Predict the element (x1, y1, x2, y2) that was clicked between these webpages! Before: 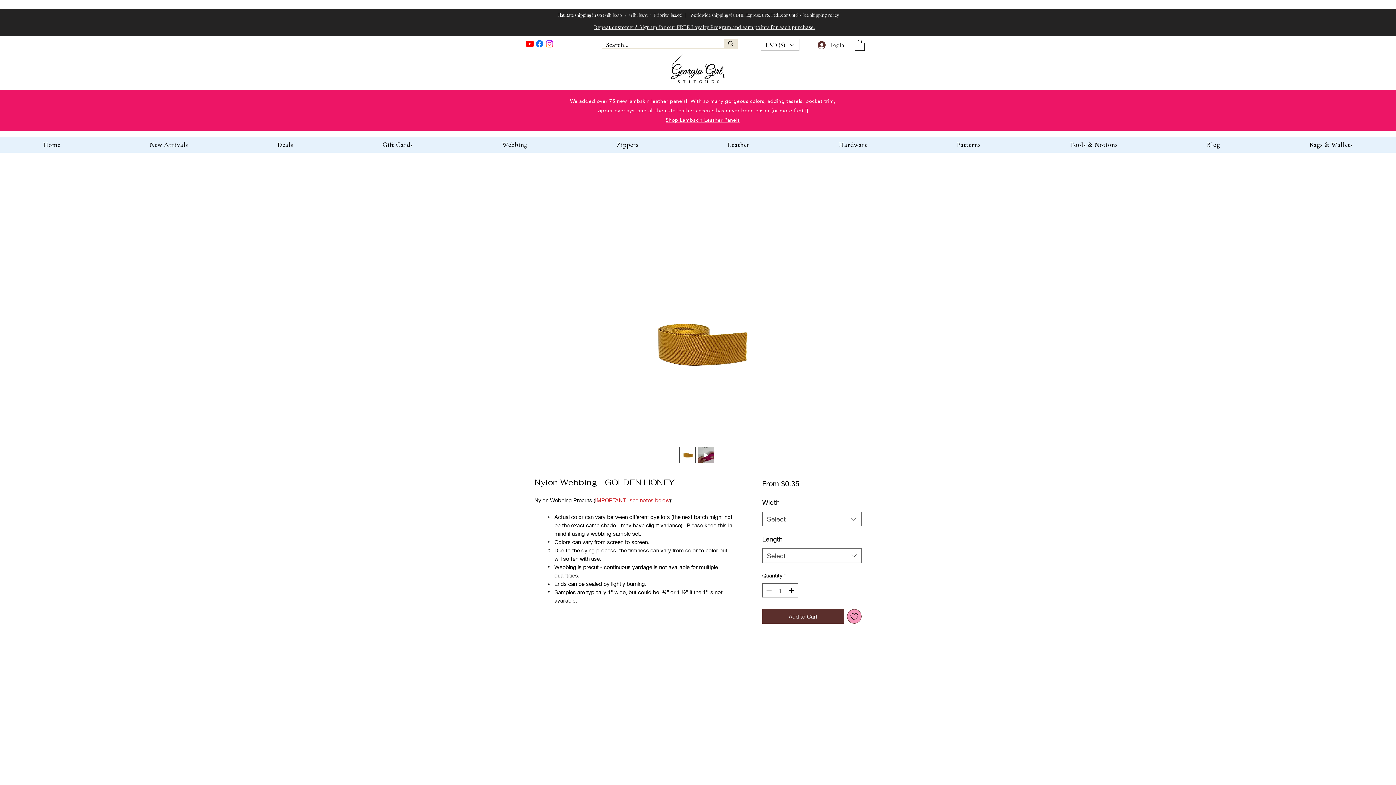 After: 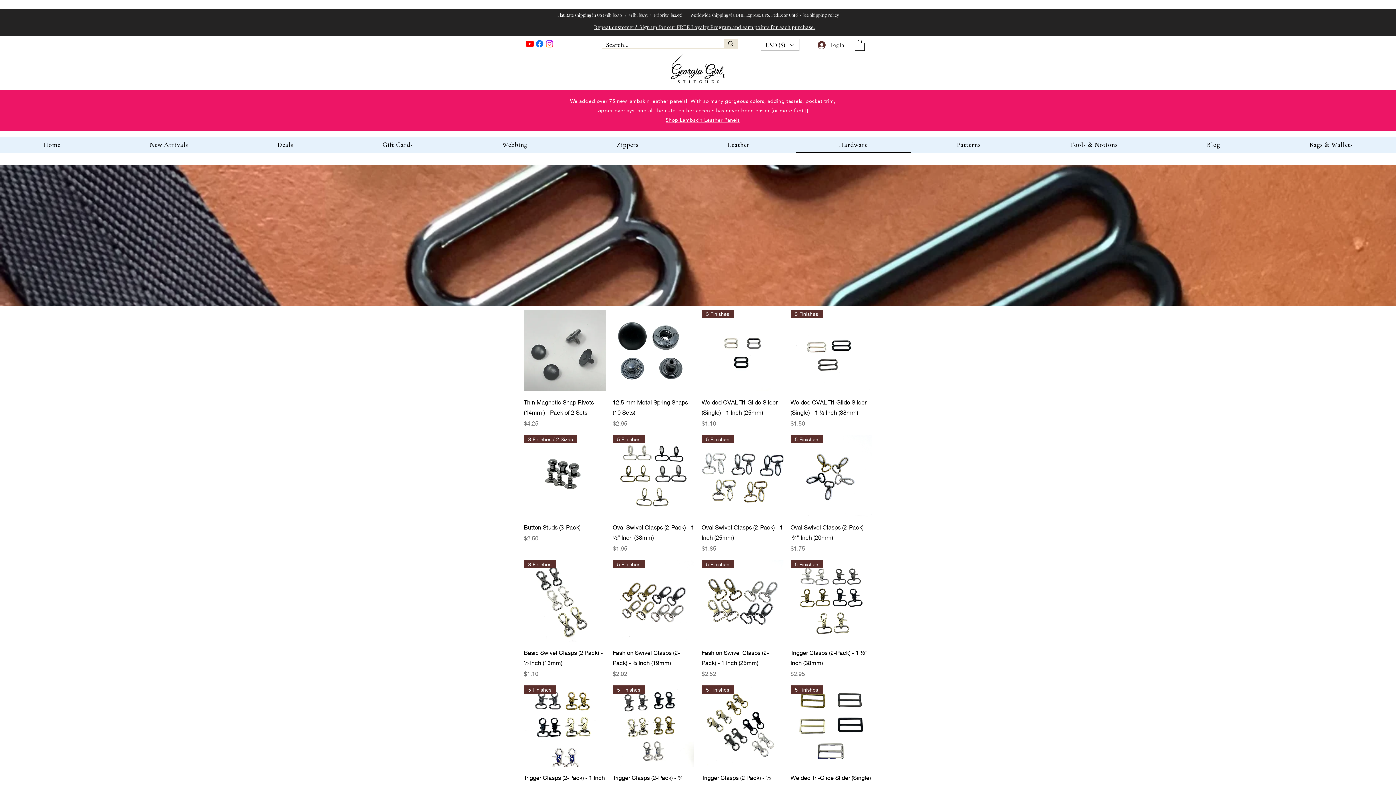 Action: label: Hardware bbox: (795, 136, 911, 152)